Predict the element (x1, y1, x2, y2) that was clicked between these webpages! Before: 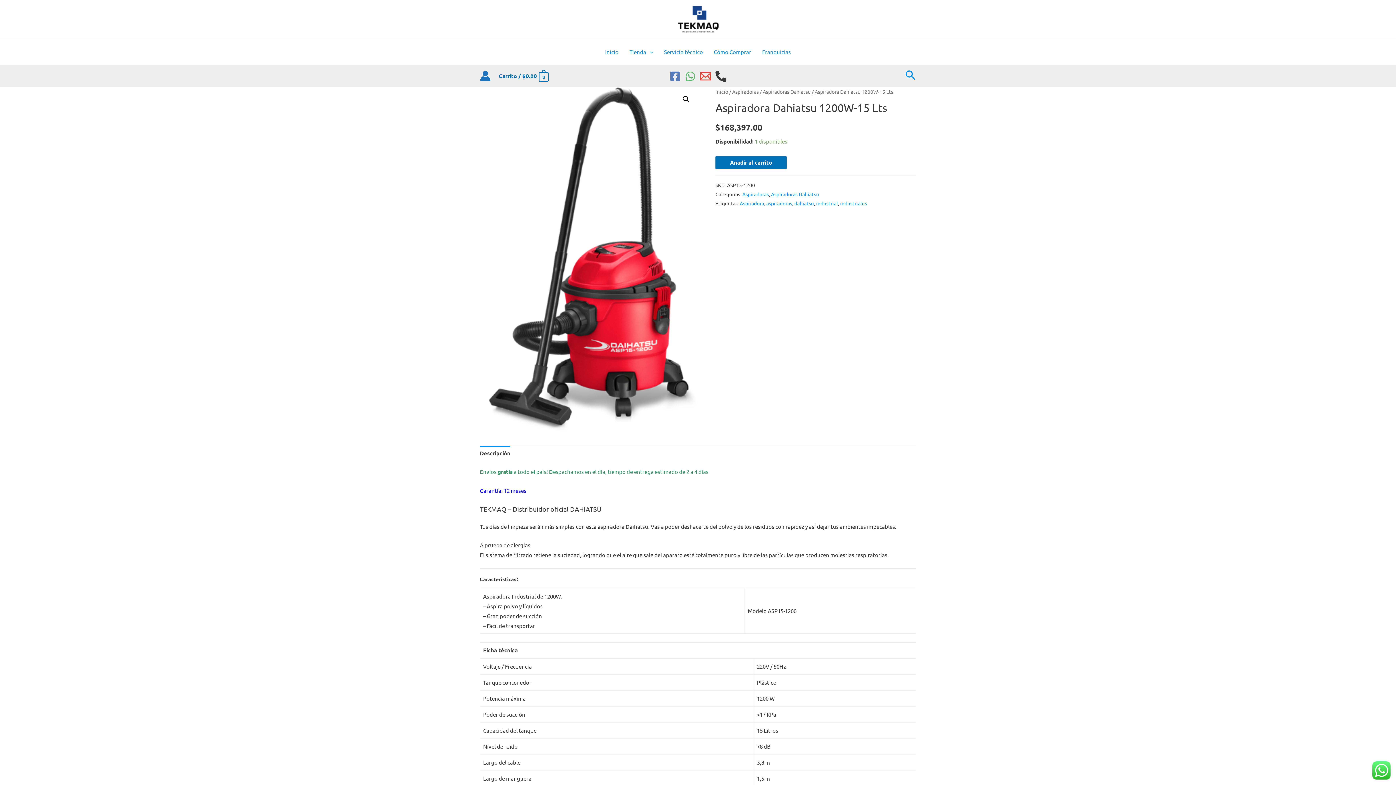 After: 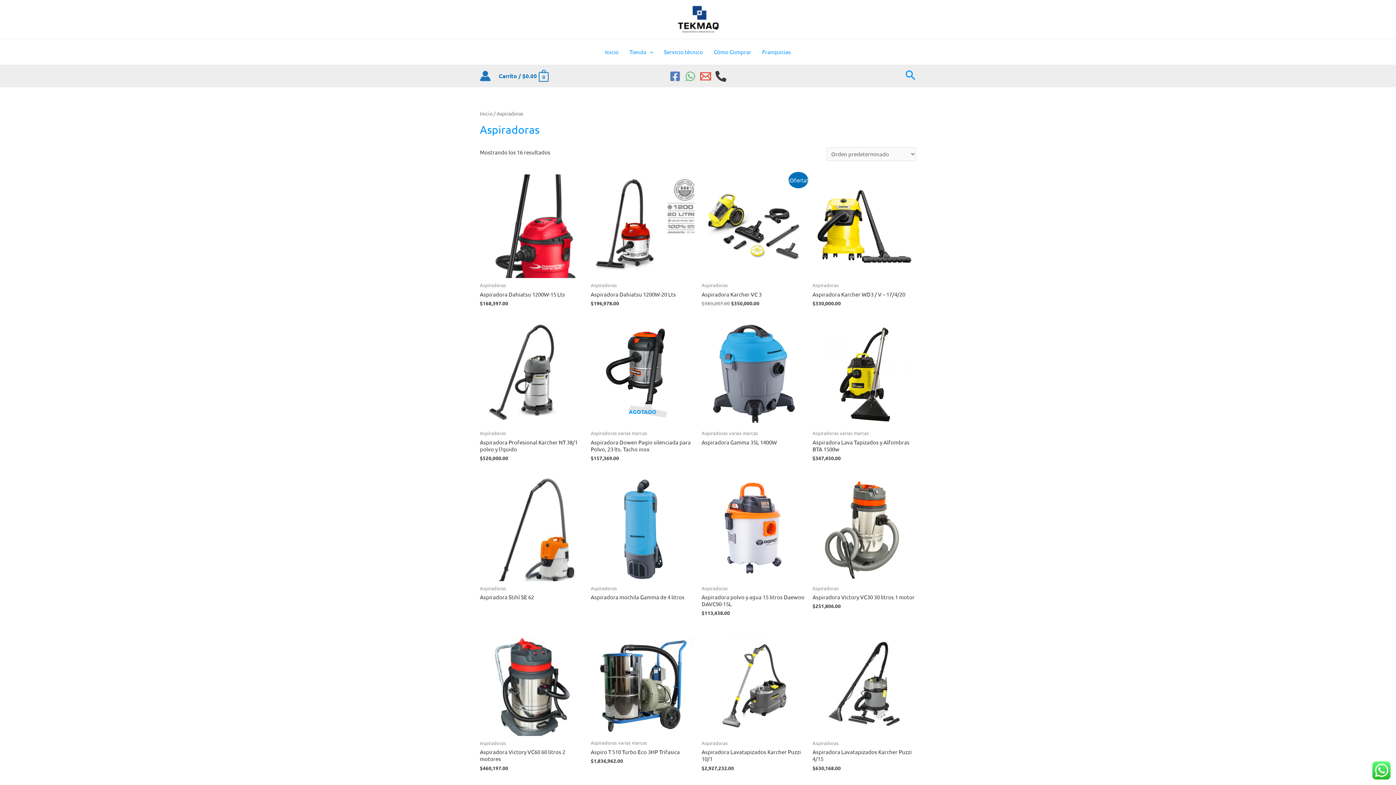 Action: label: Aspiradoras bbox: (742, 190, 769, 197)